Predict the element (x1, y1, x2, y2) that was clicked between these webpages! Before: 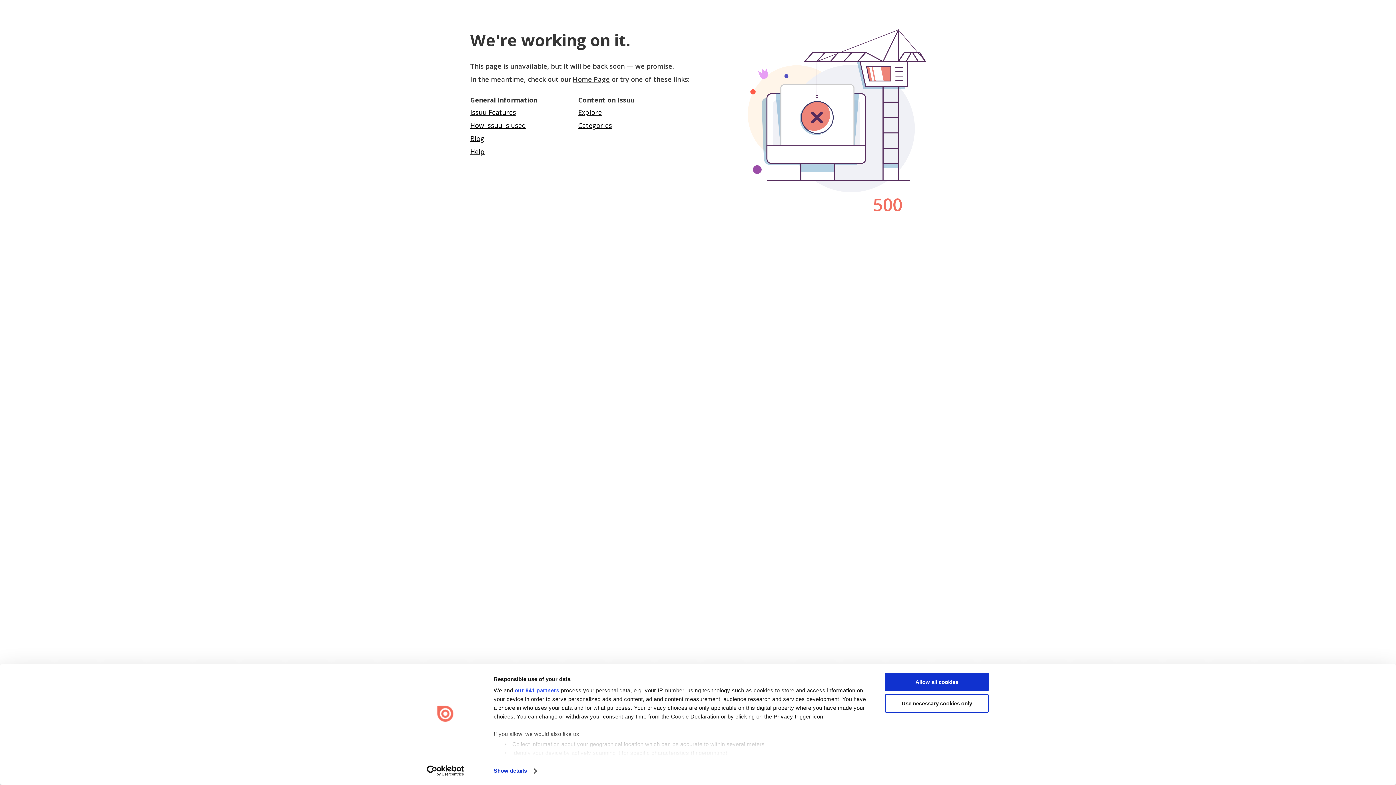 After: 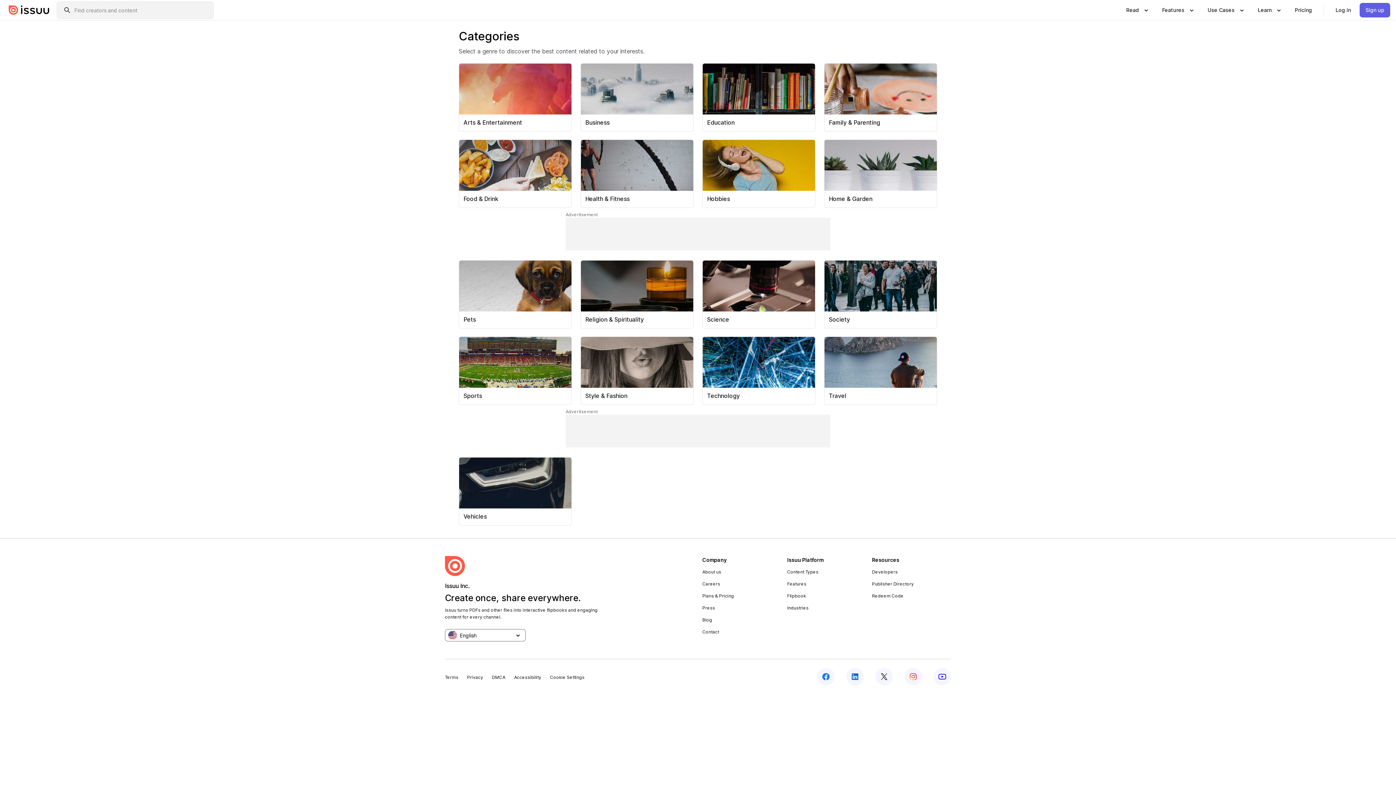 Action: bbox: (578, 108, 602, 116) label: Explore